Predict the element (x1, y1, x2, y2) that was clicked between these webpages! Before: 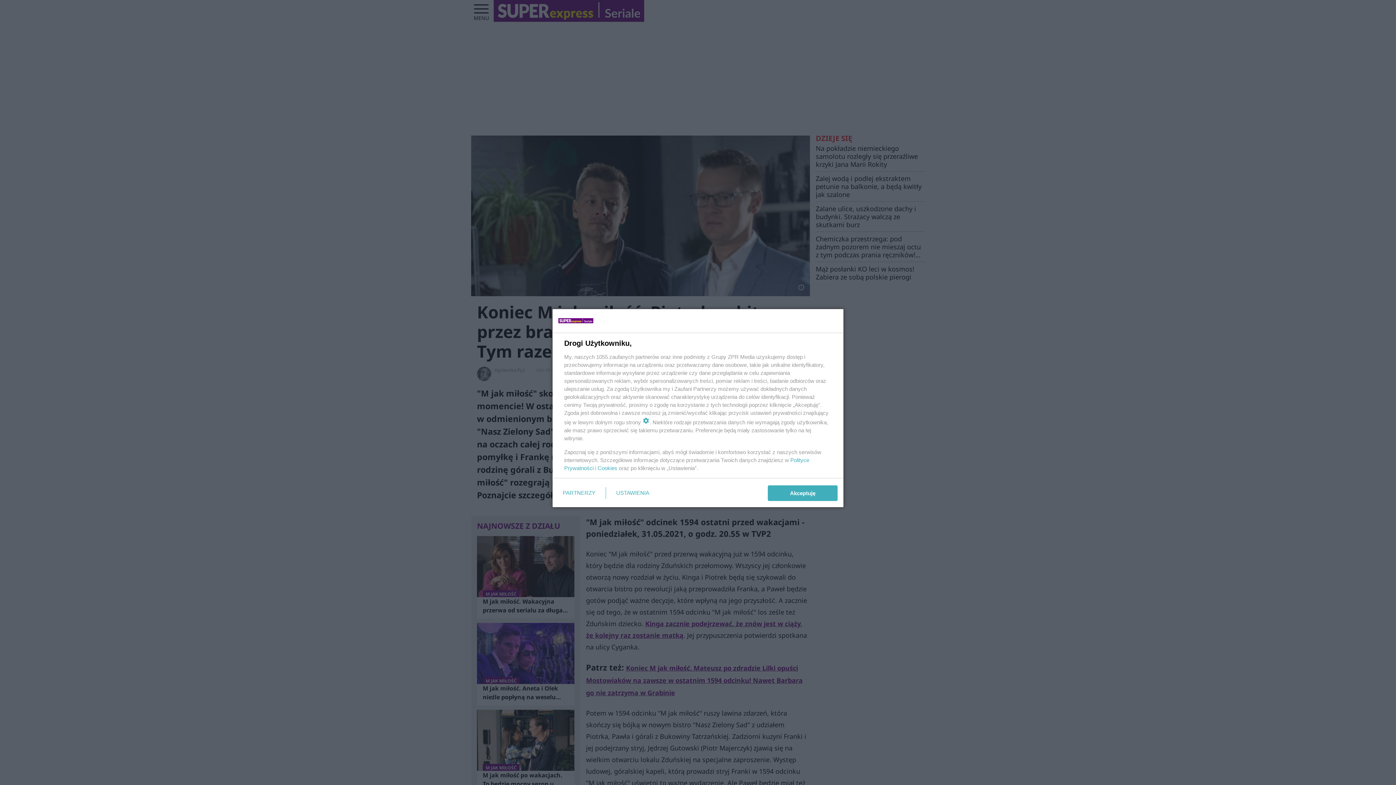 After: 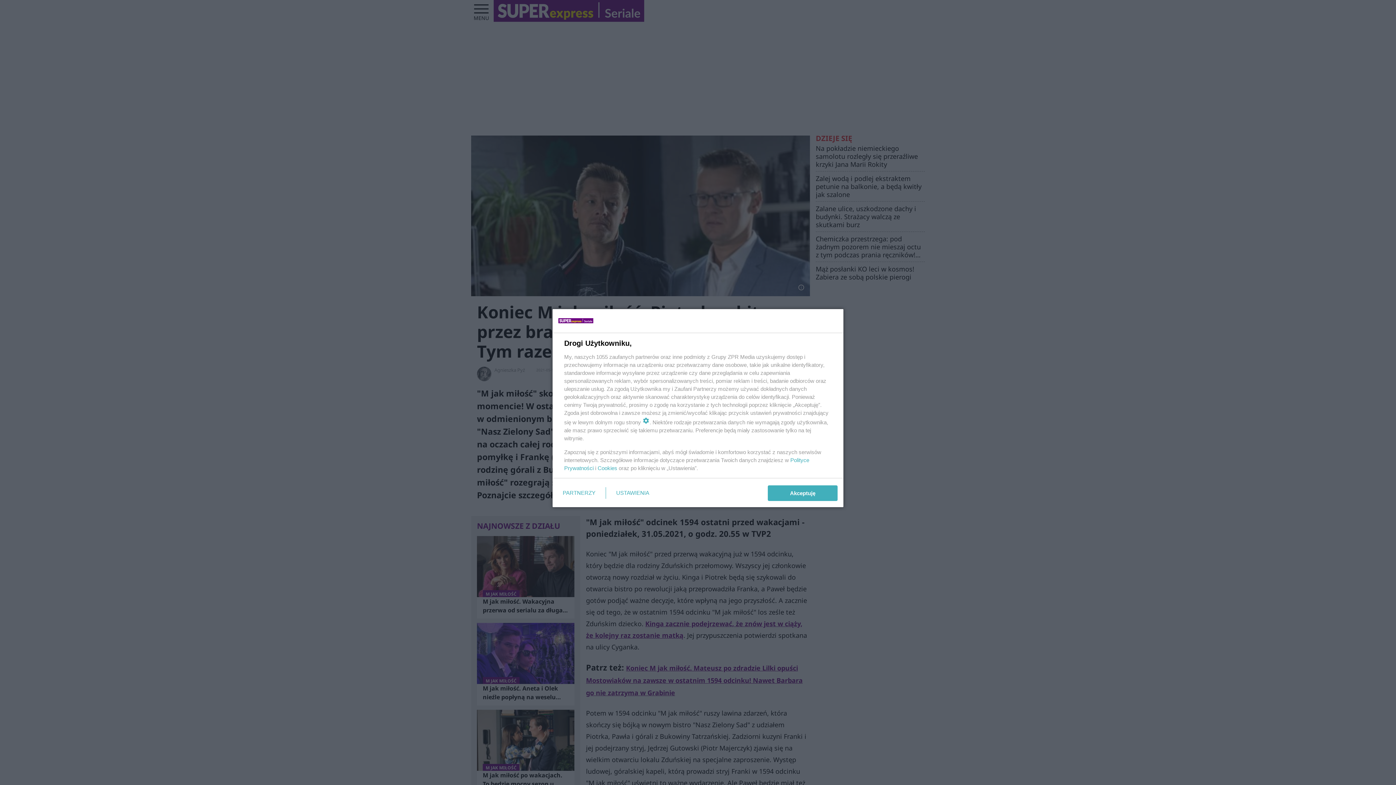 Action: label: Cookies bbox: (597, 465, 617, 471)